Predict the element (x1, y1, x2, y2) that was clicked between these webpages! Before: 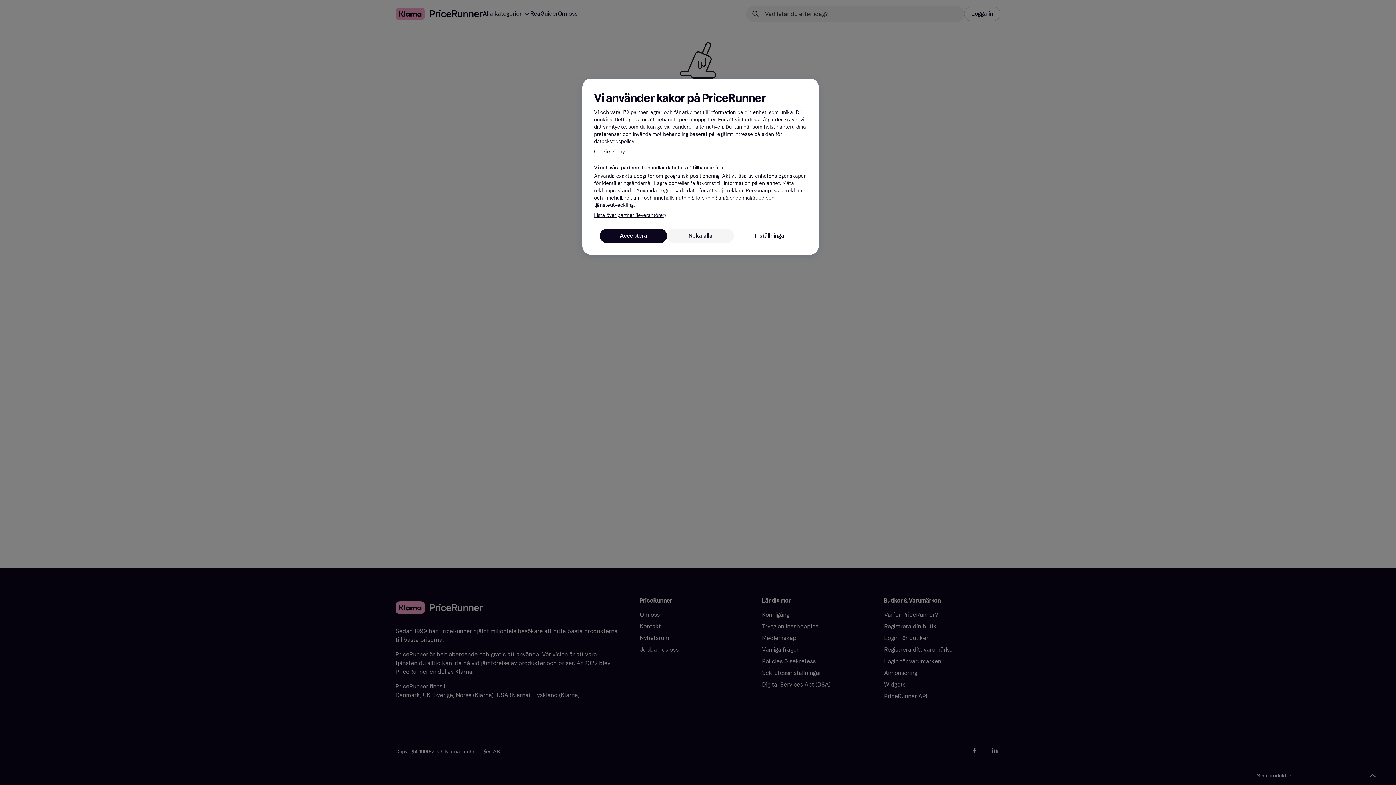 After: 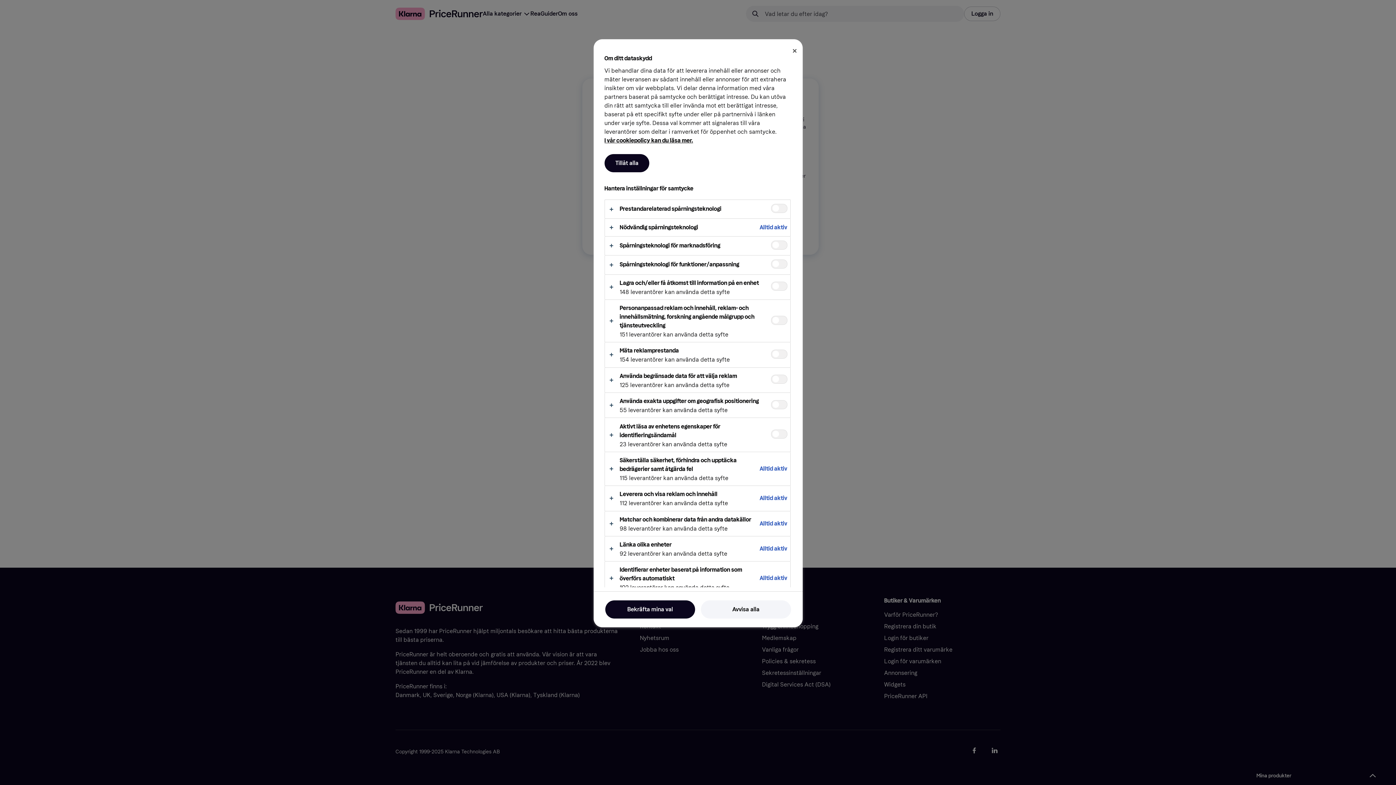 Action: label: Inställningar bbox: (734, 228, 807, 243)